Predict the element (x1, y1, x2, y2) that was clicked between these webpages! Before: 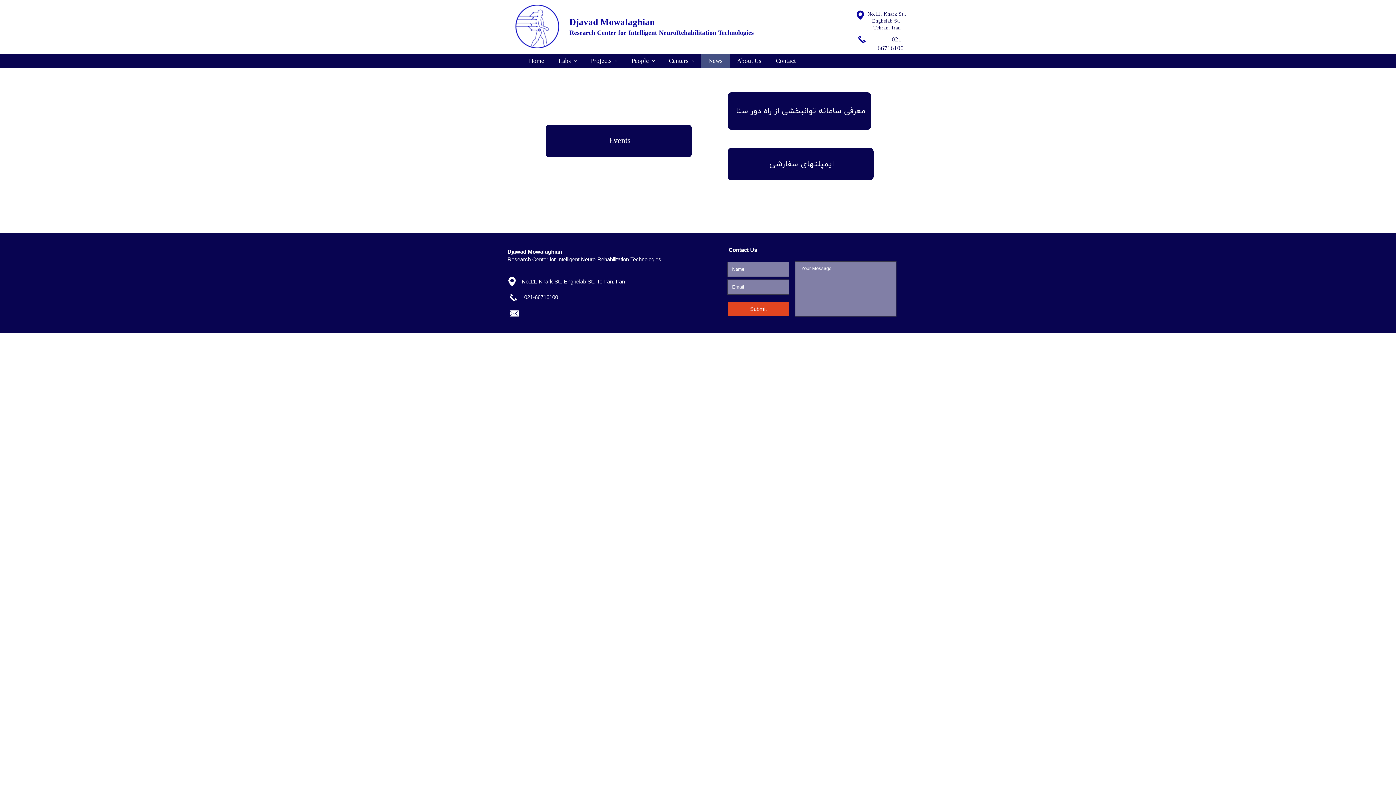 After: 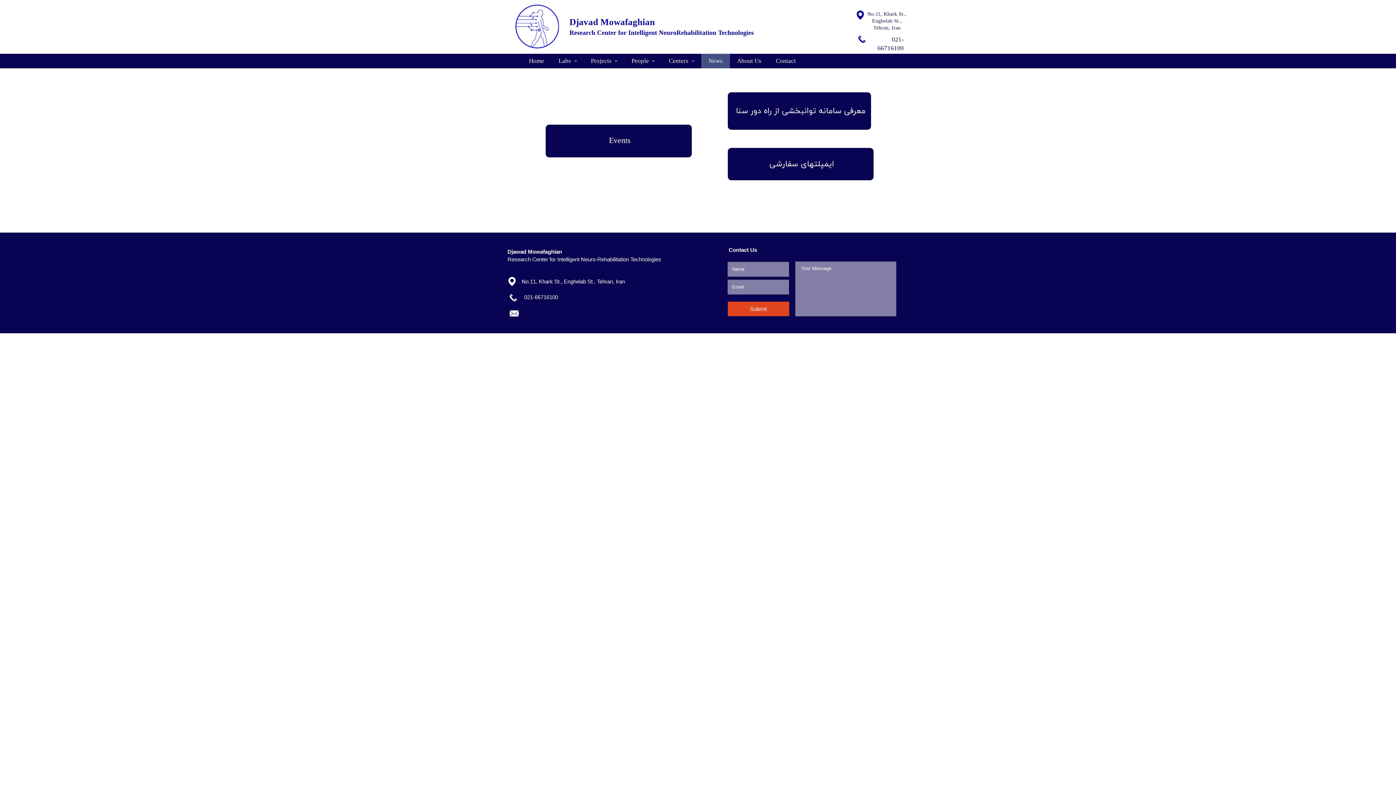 Action: bbox: (583, 53, 624, 68) label: Projects